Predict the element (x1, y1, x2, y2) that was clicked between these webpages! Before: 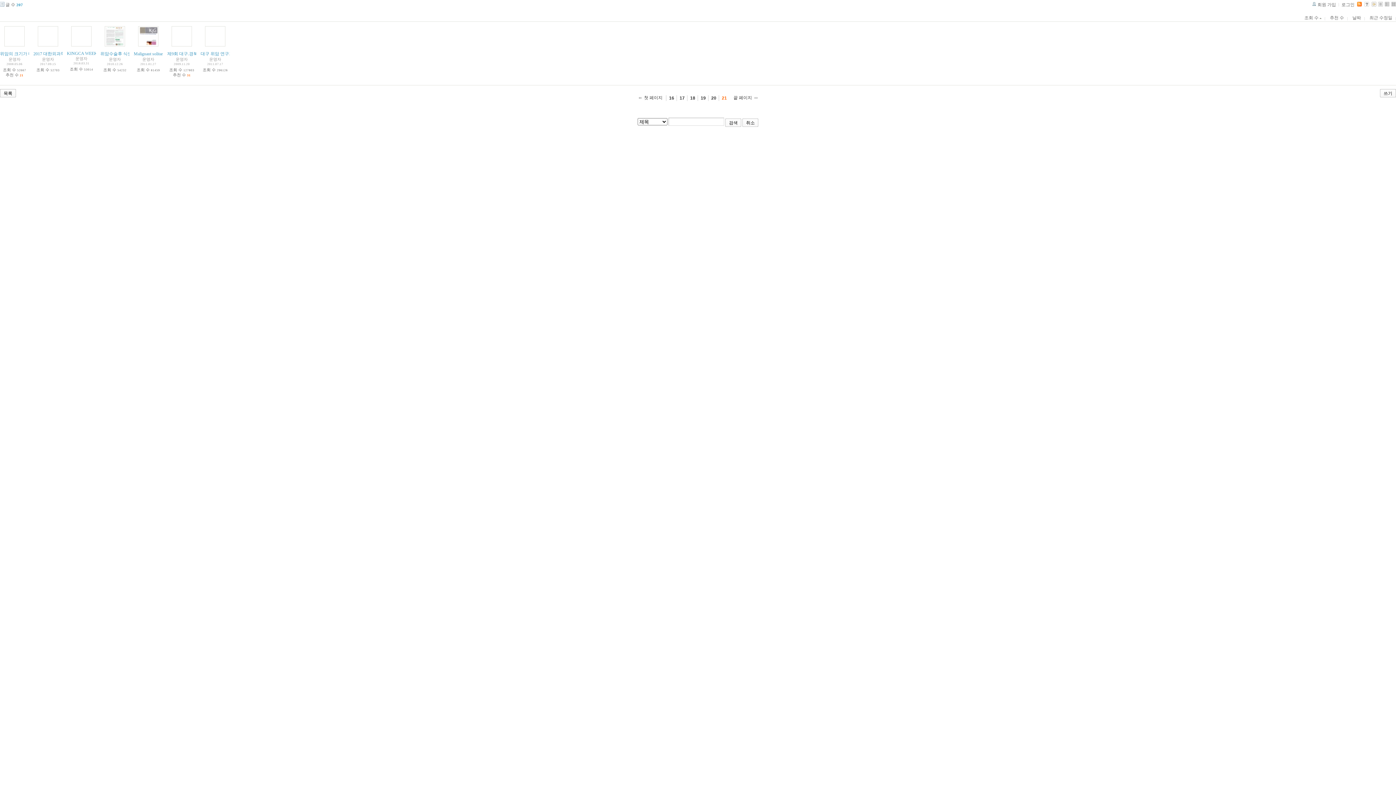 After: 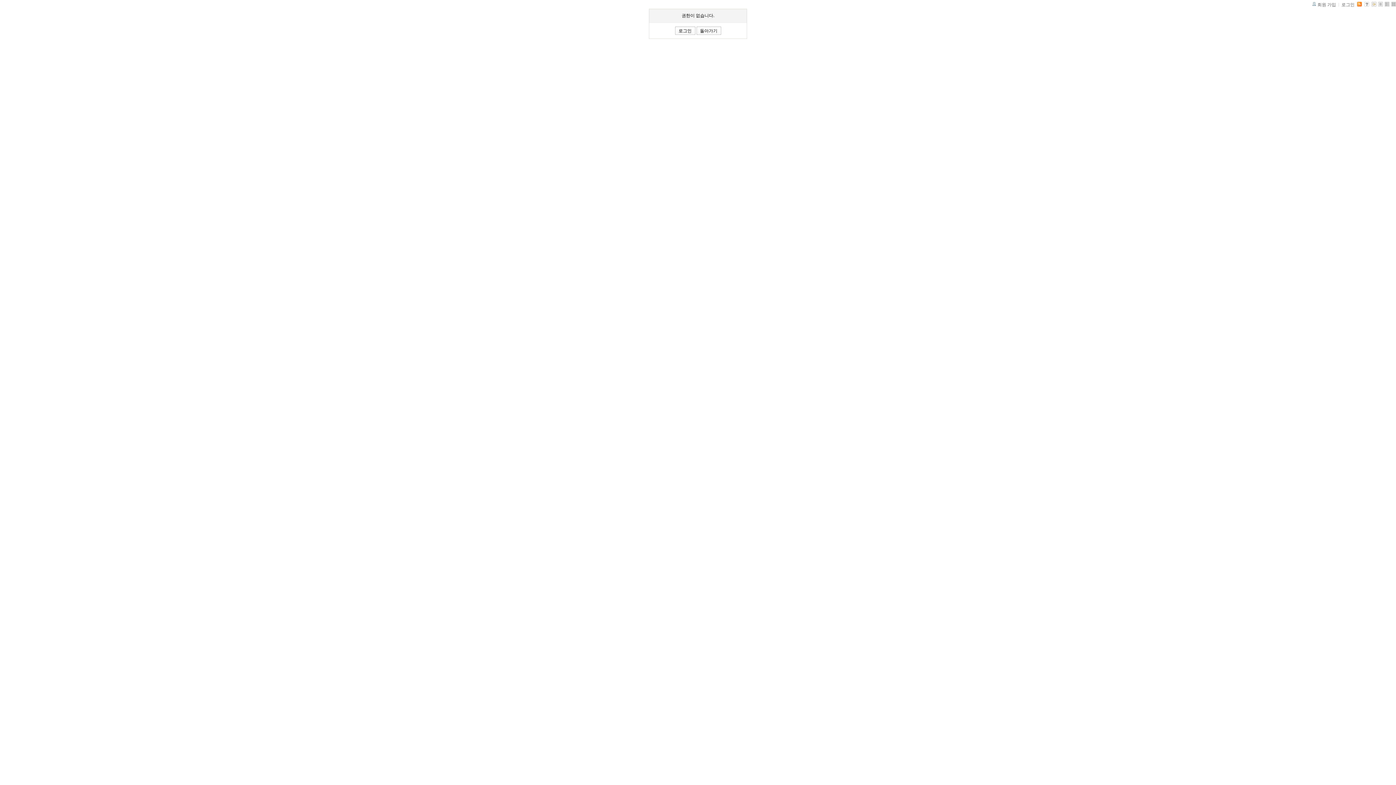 Action: bbox: (1380, 89, 1395, 97) label: 쓰기